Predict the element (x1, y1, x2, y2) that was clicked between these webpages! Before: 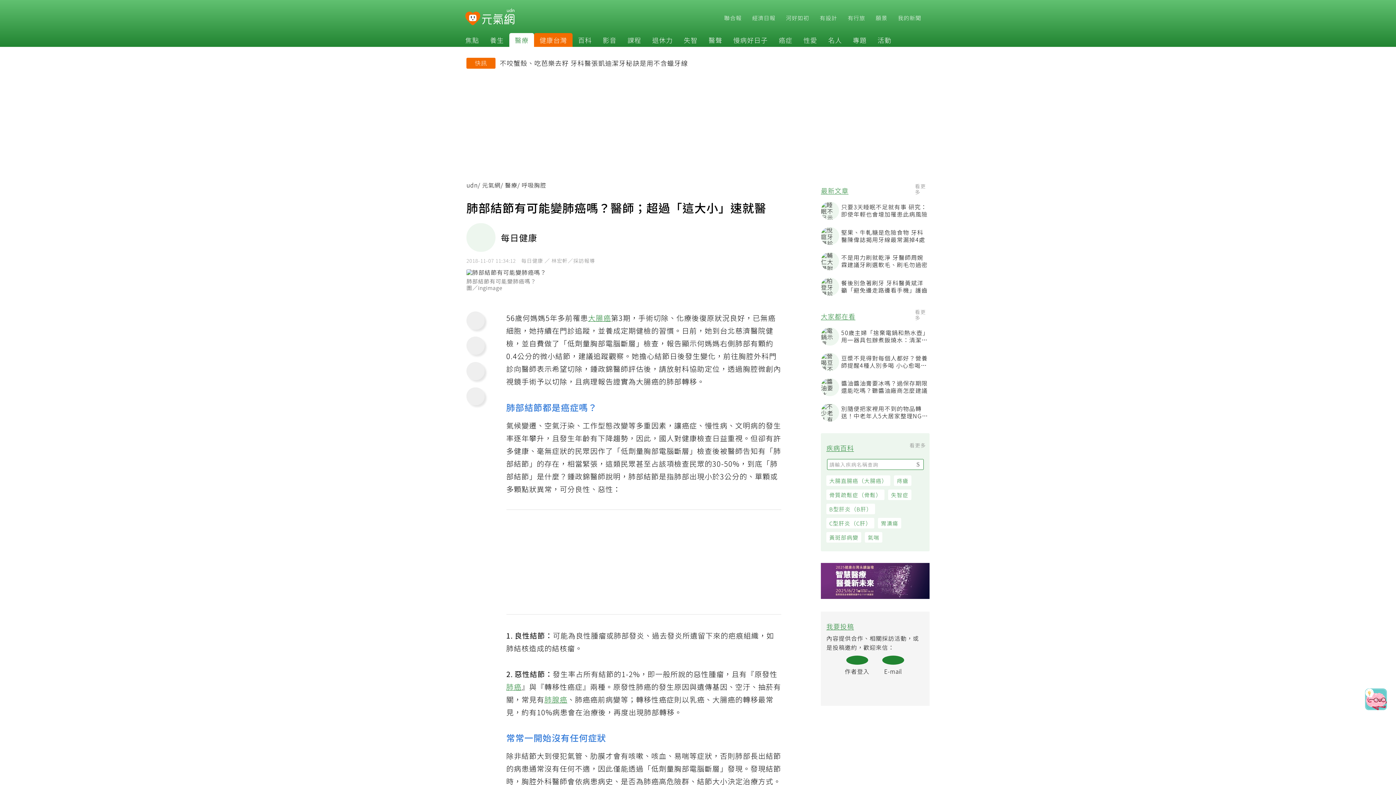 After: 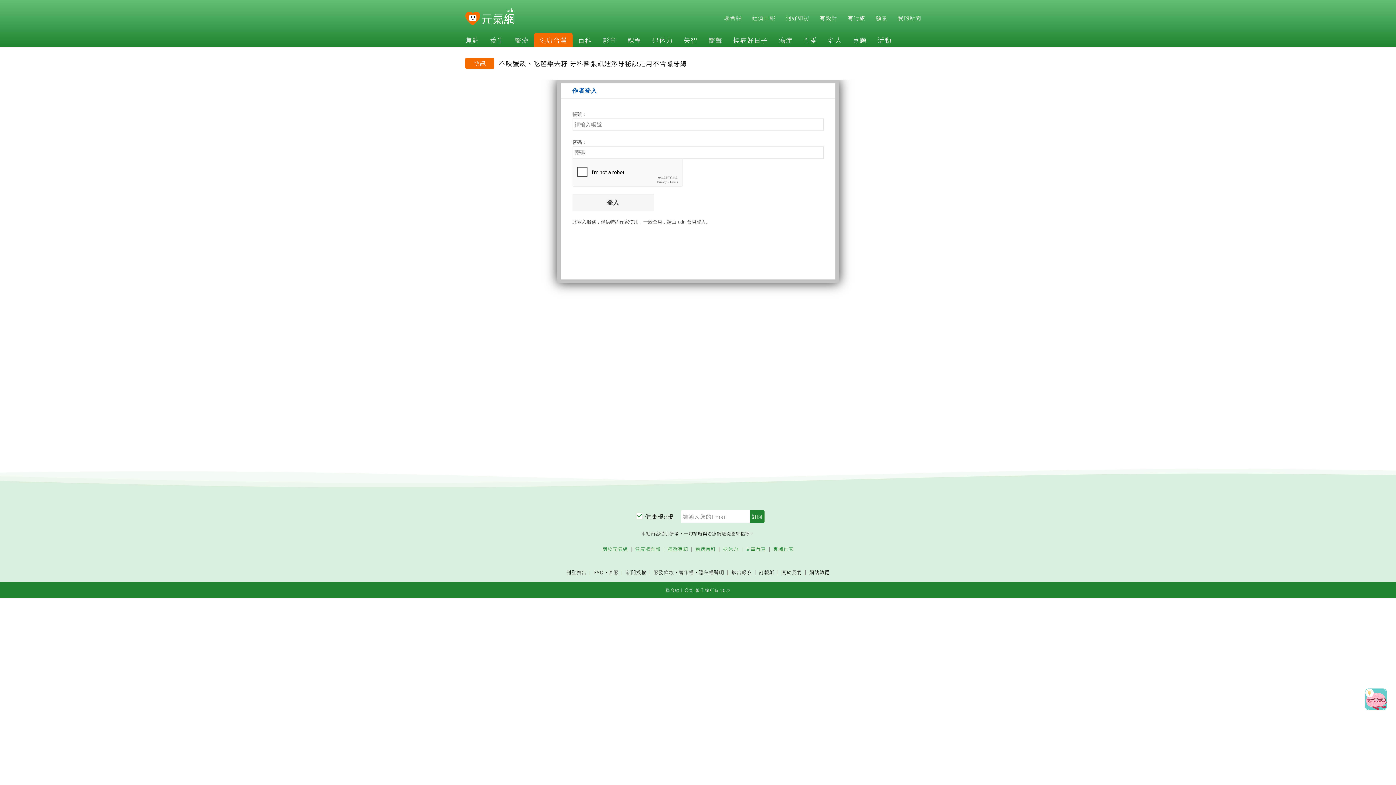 Action: label: 作者登入 bbox: (850, 659, 872, 678)